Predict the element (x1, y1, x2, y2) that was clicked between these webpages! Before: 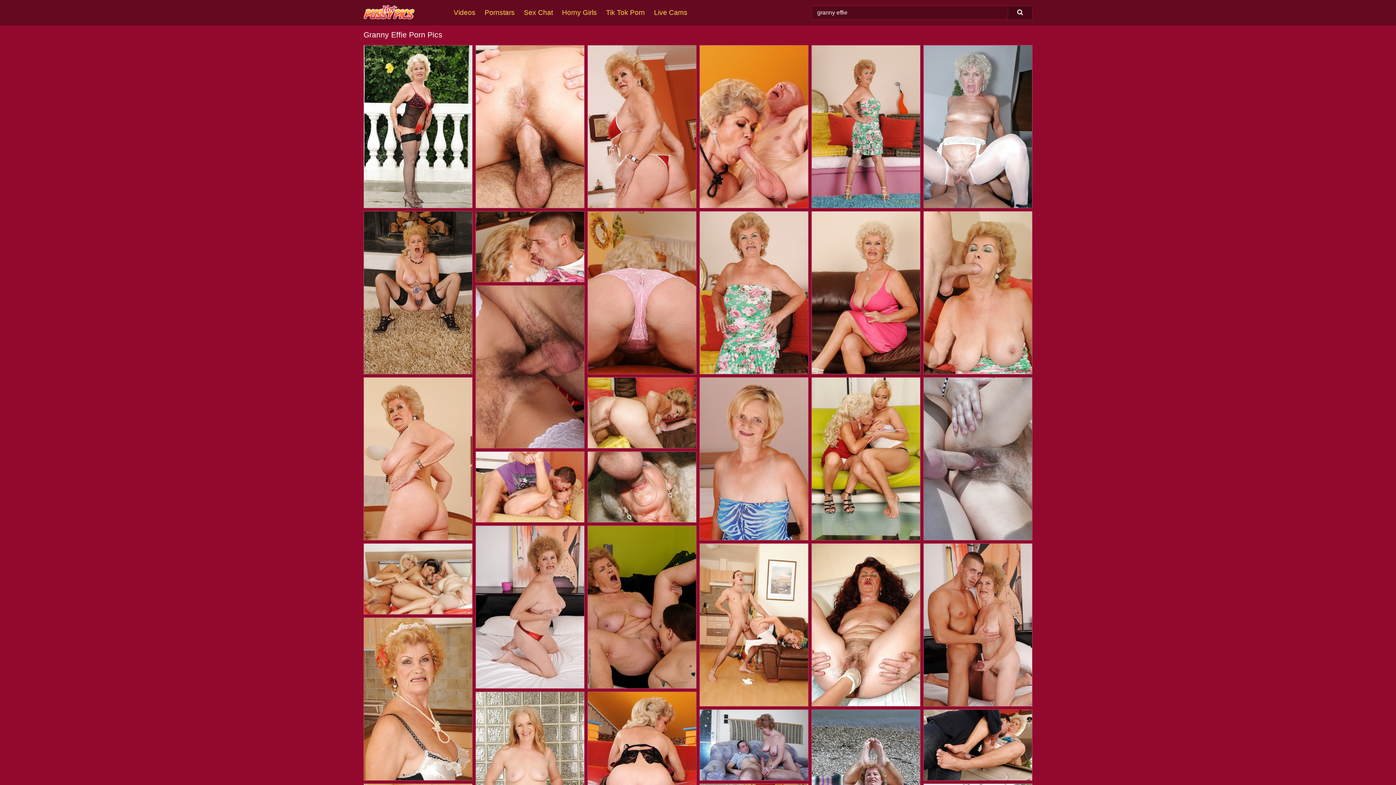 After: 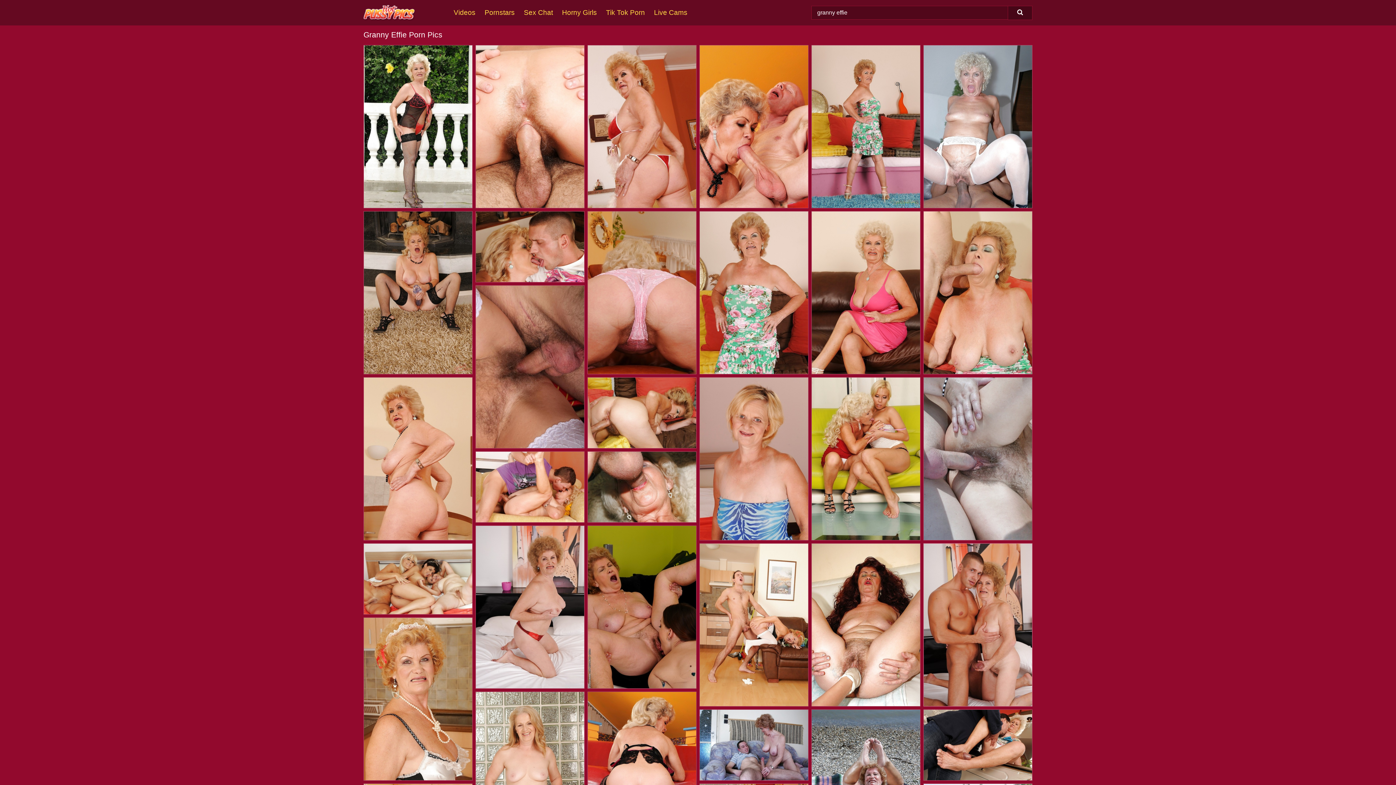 Action: bbox: (924, 544, 1032, 706)